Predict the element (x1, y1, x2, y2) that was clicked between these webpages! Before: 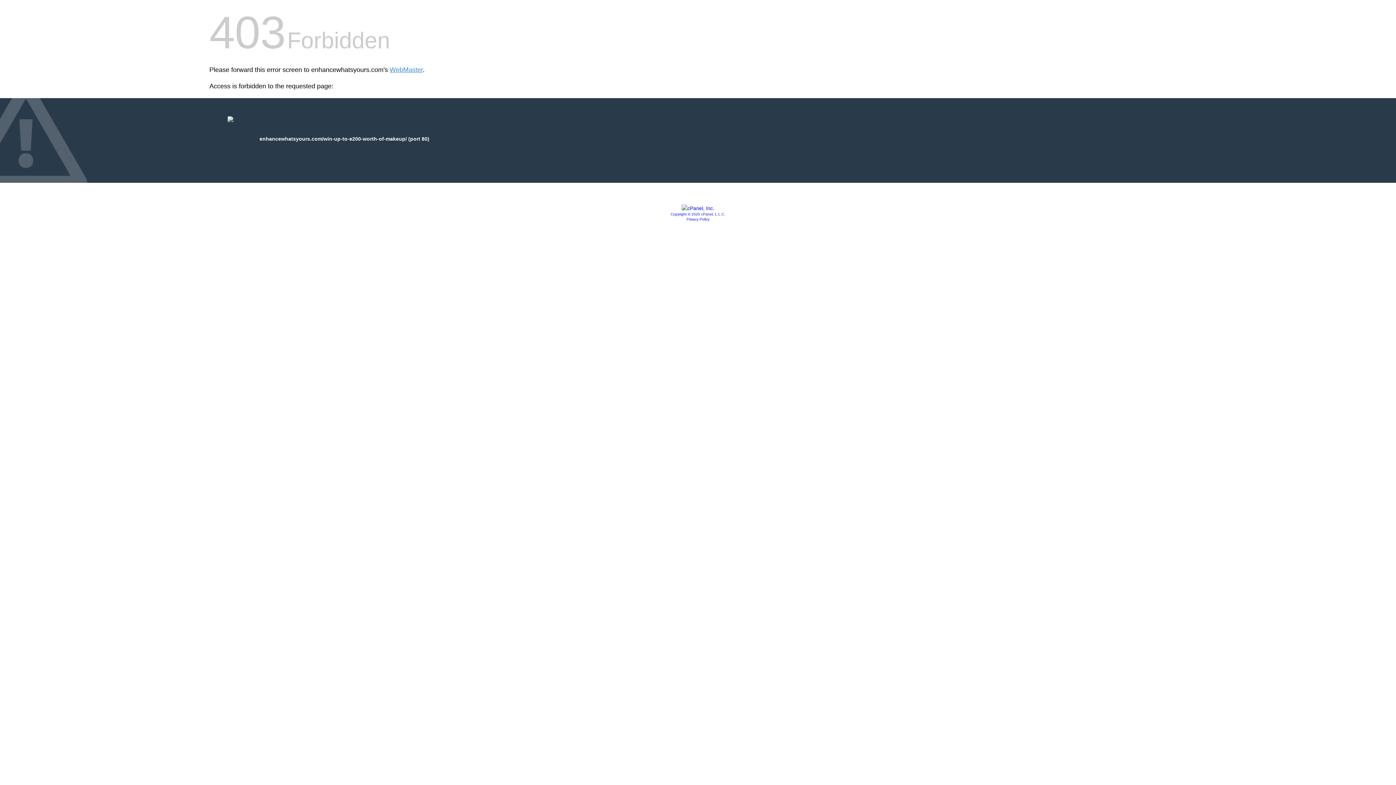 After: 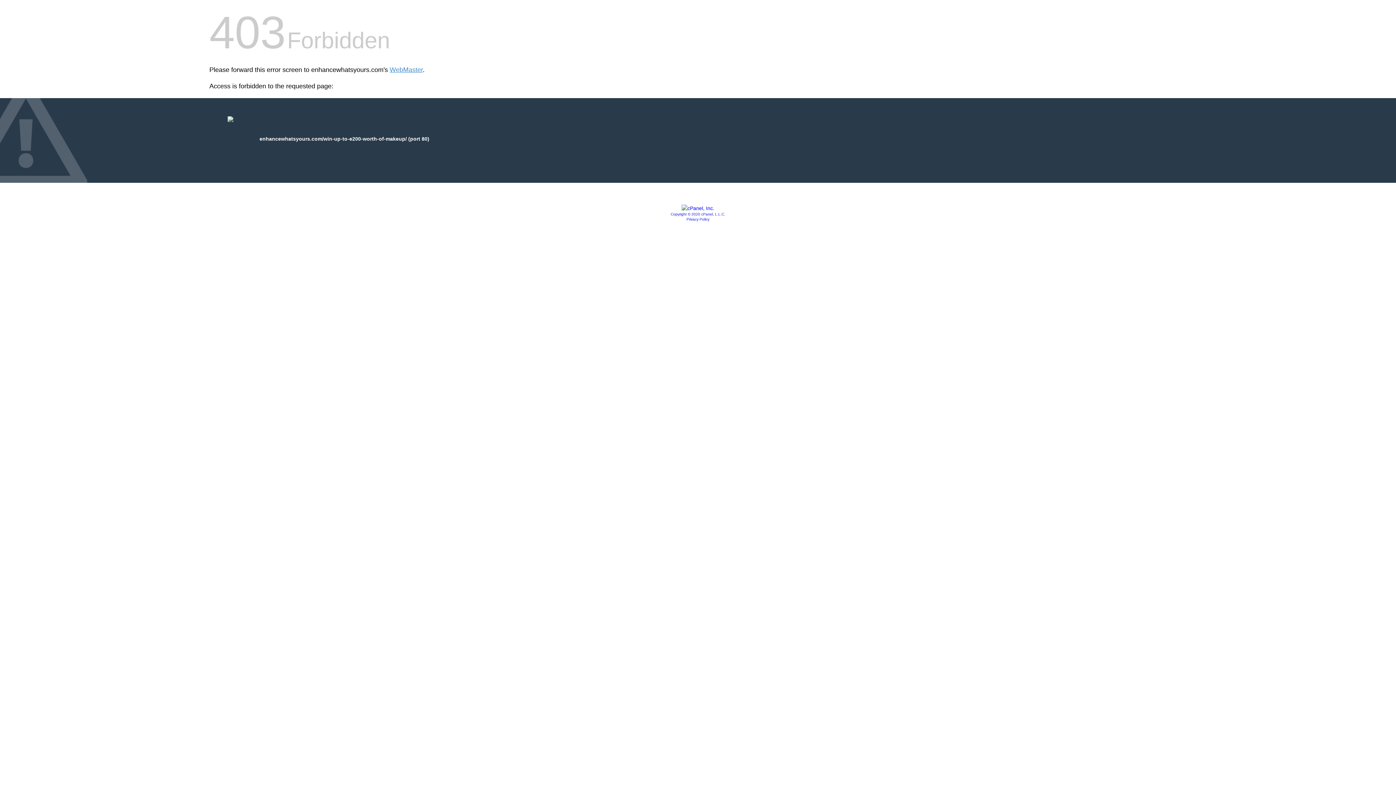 Action: bbox: (681, 205, 714, 211)